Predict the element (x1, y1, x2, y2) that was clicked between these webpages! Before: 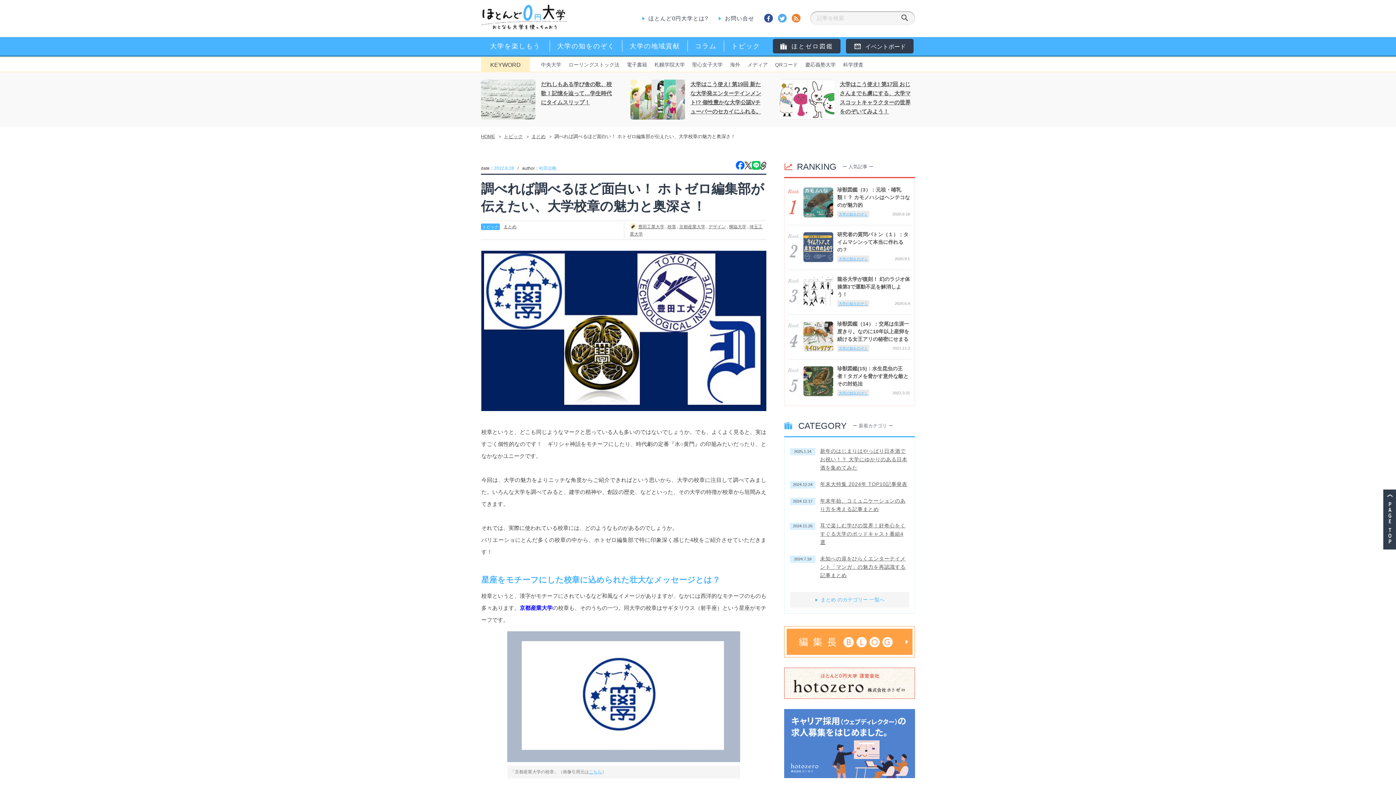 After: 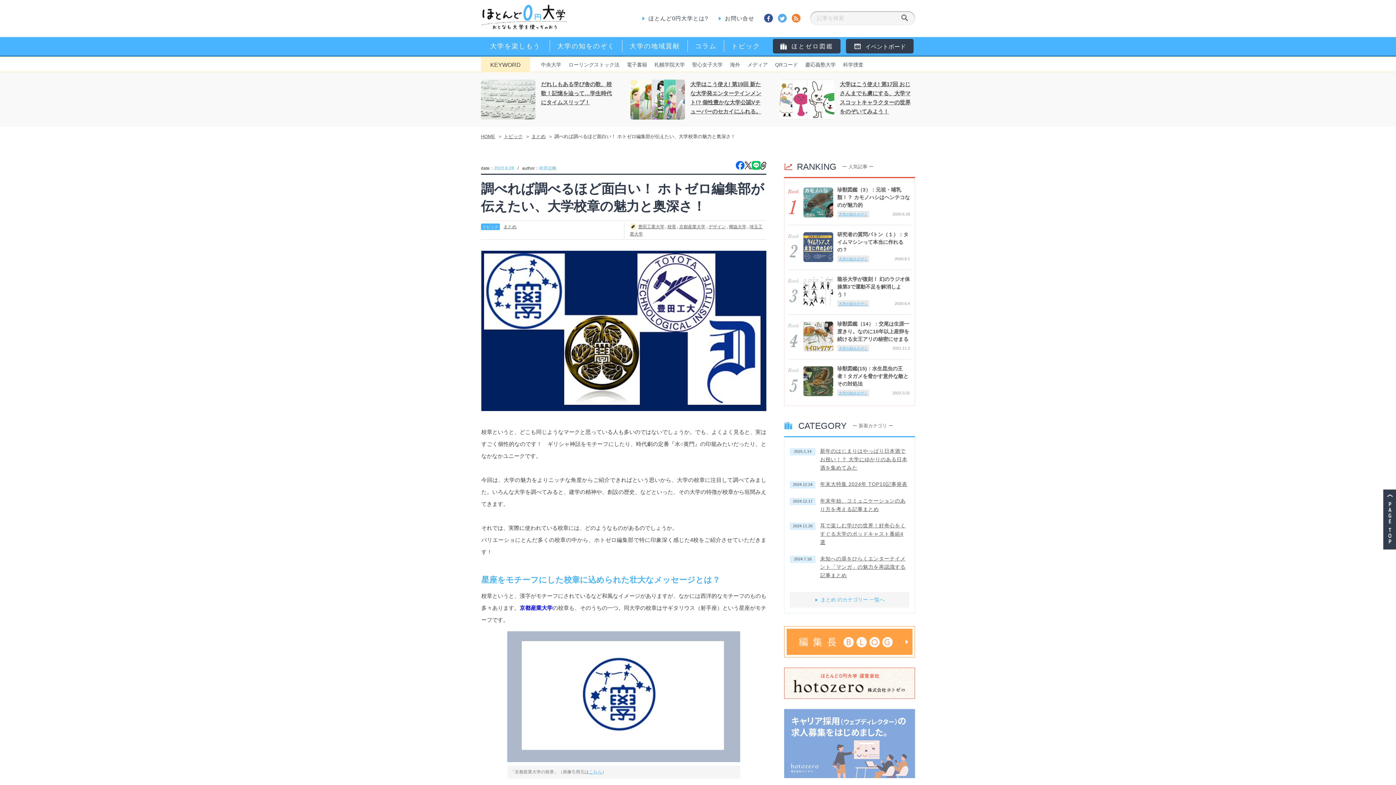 Action: bbox: (784, 773, 915, 779)